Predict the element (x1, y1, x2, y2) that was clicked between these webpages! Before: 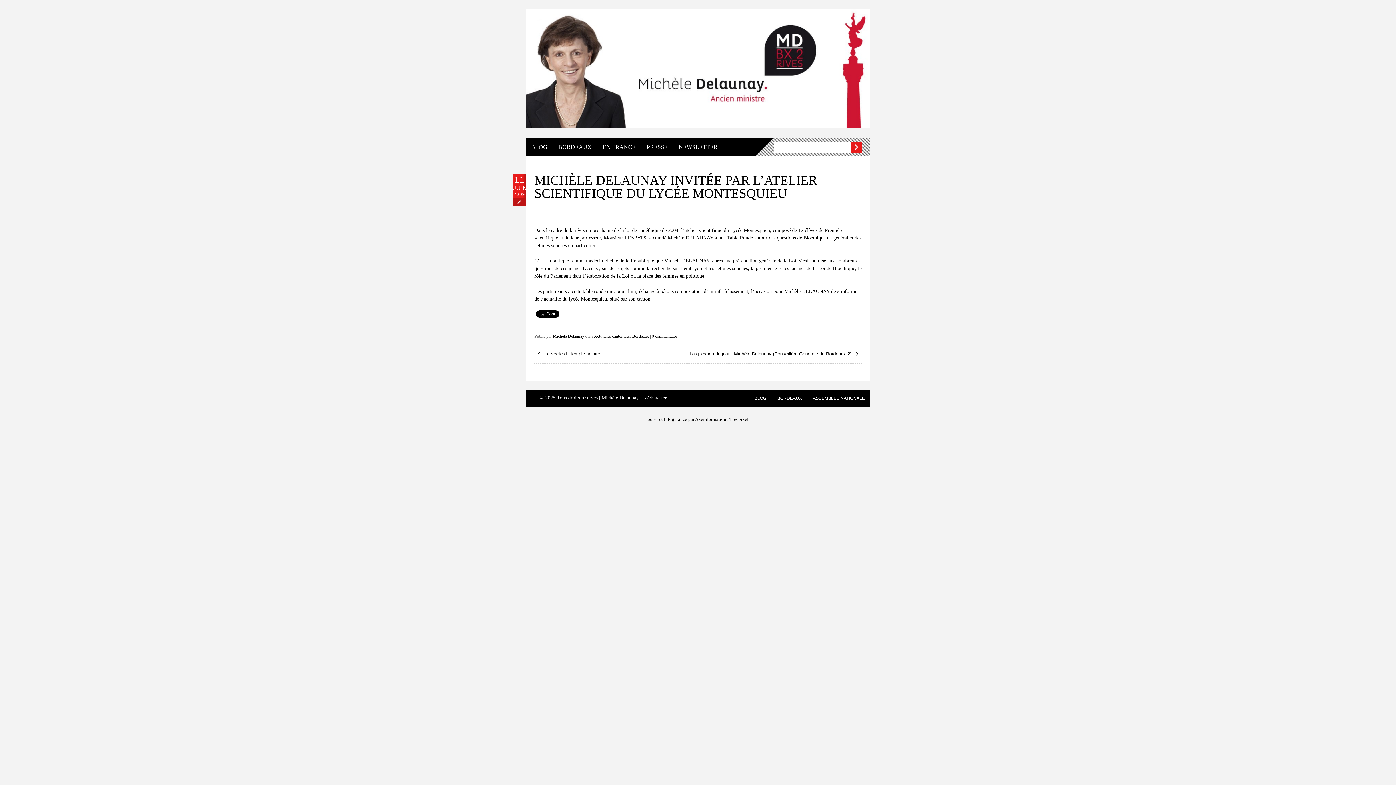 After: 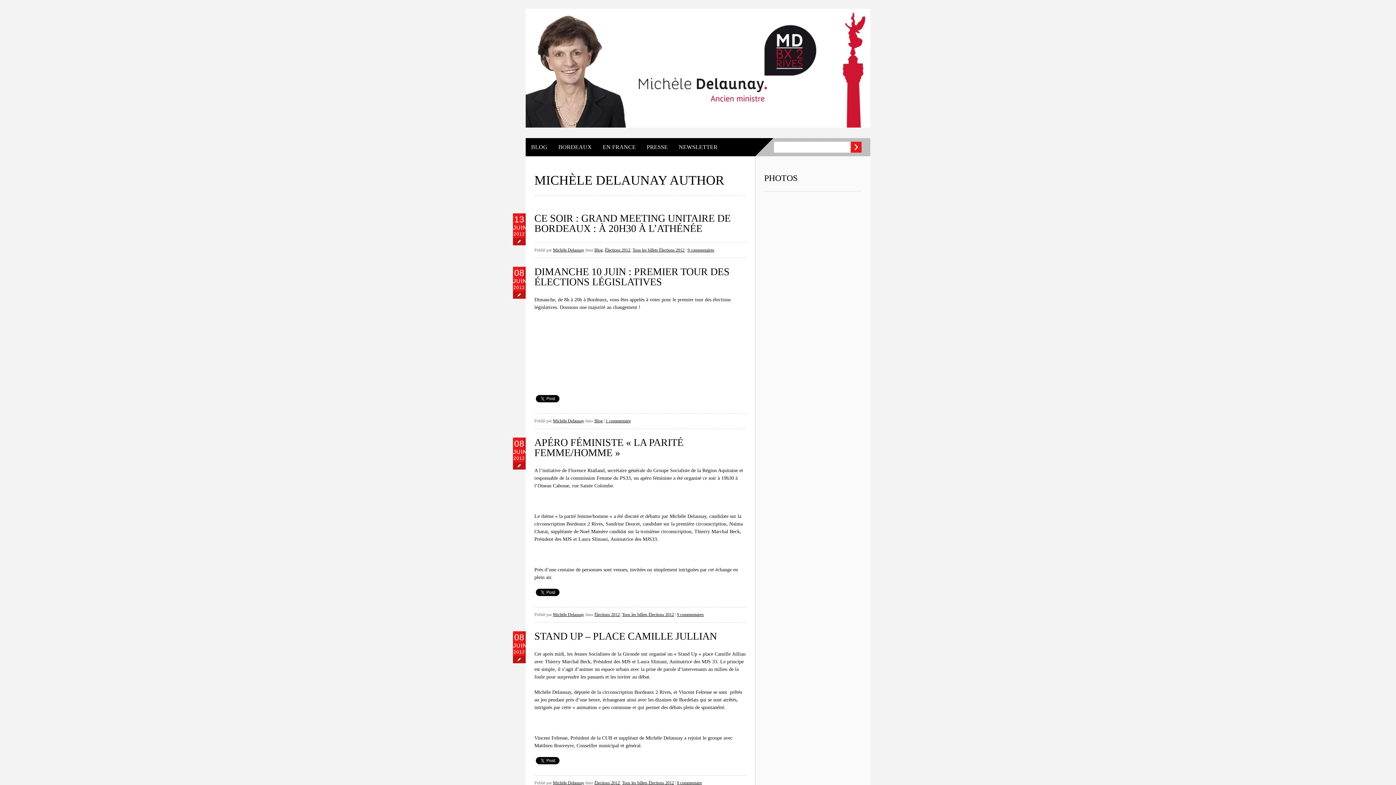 Action: bbox: (553, 333, 584, 338) label: Michèle Delaunay